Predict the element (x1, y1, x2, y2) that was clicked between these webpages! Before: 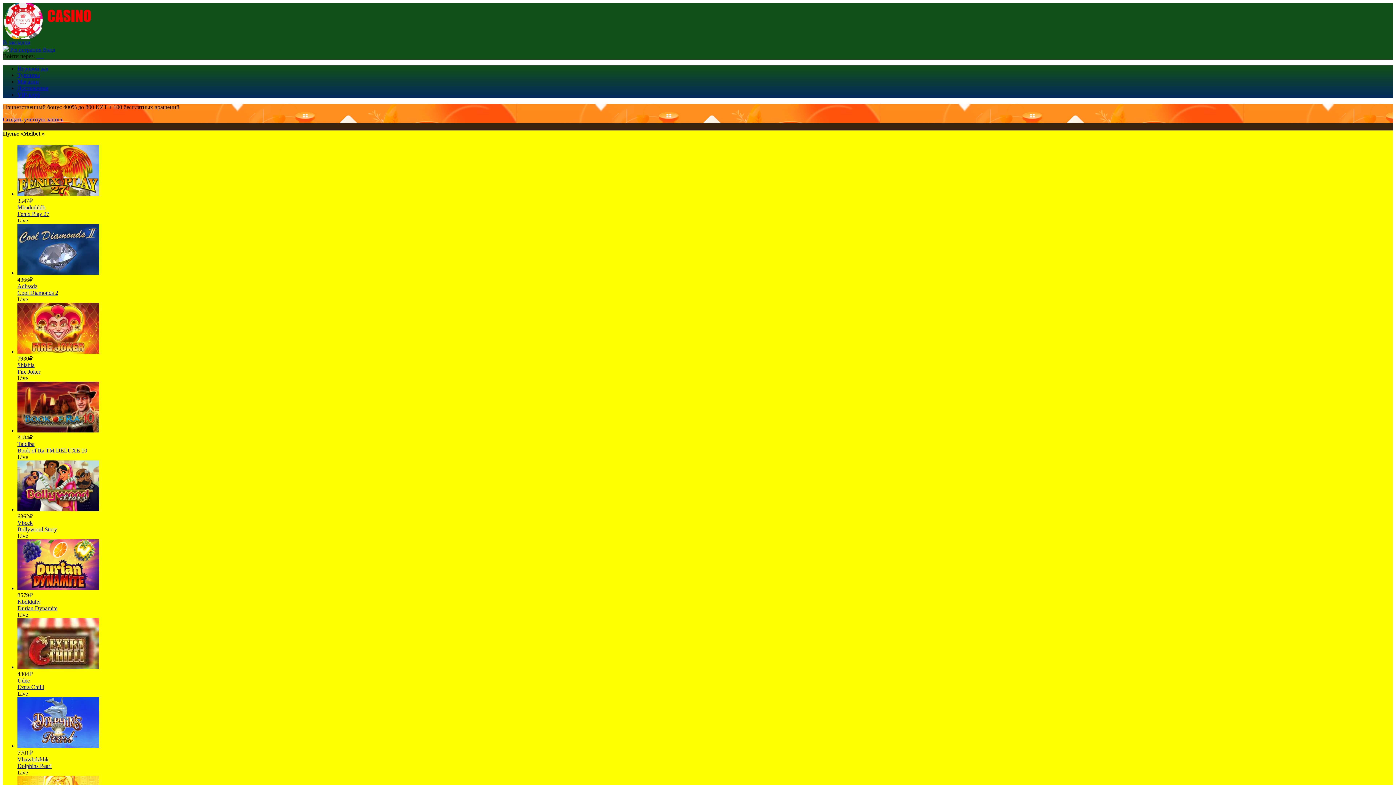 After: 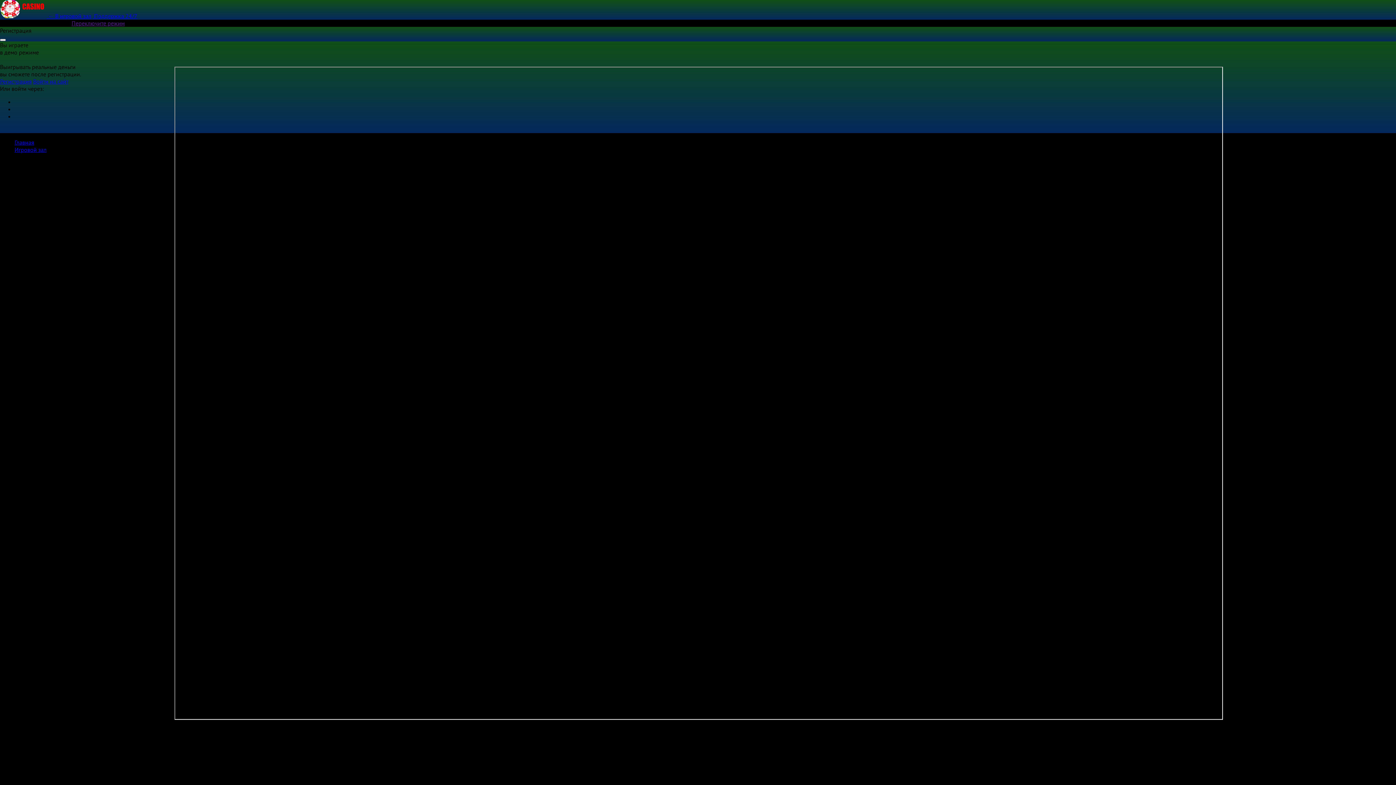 Action: label: Book of Ra TM DELUXE 10 bbox: (17, 447, 87, 453)